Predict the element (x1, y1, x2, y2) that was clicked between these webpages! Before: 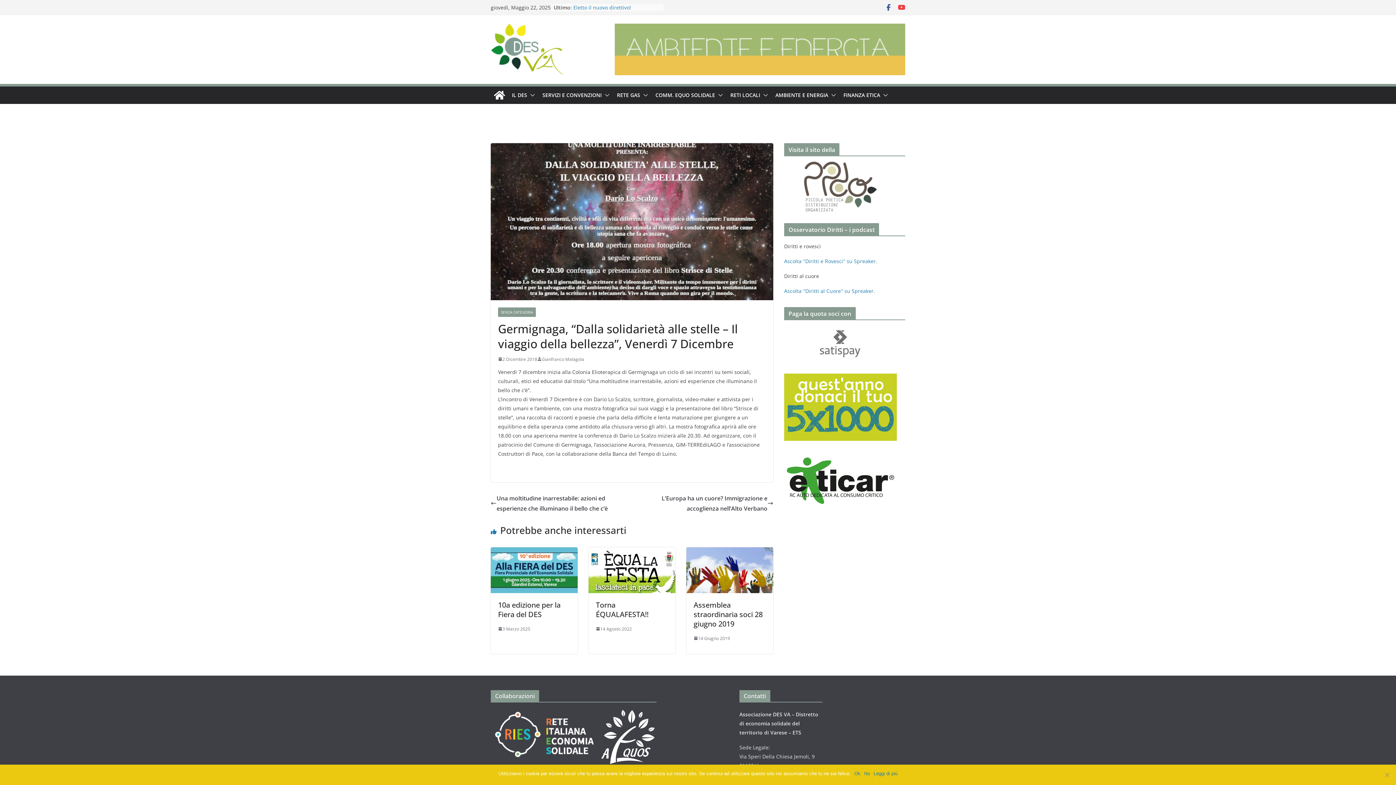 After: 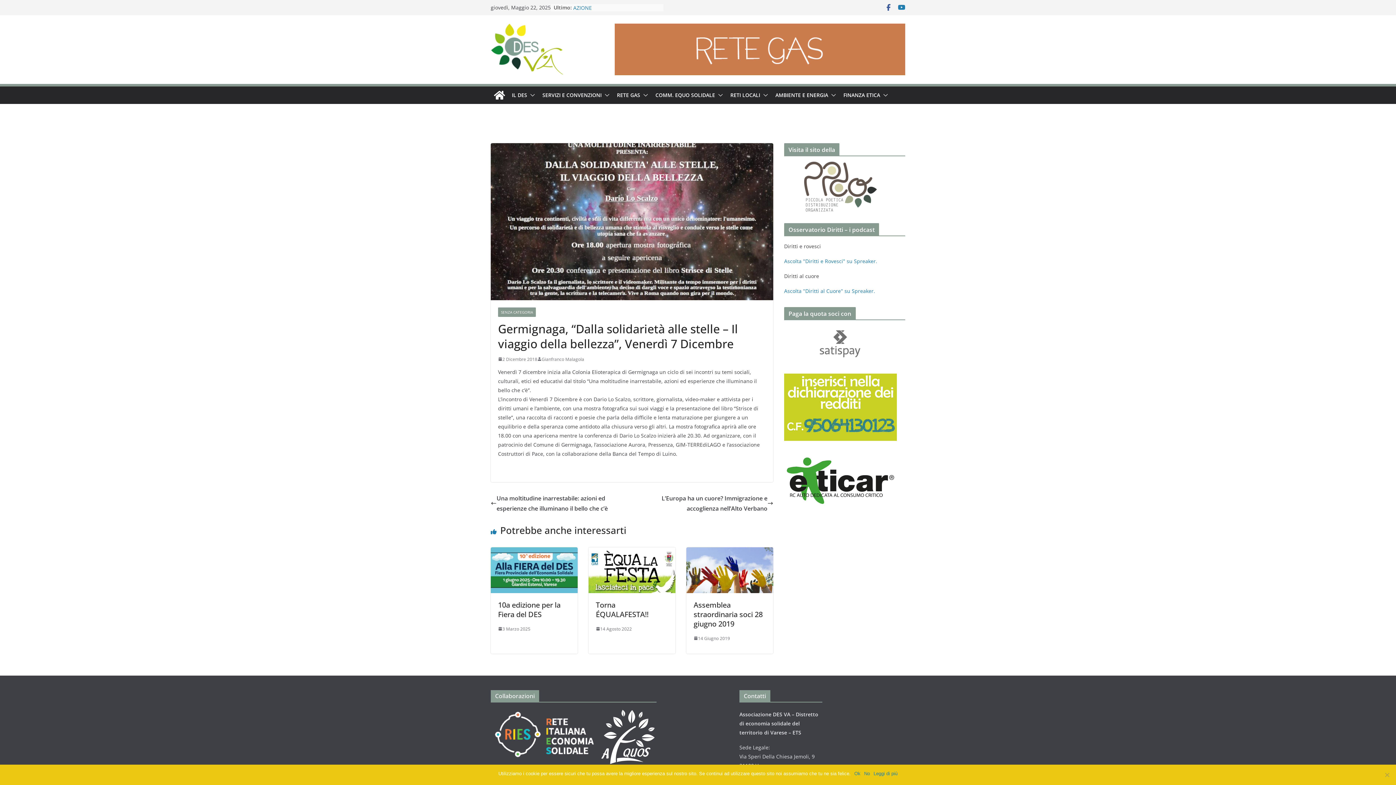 Action: bbox: (898, 3, 905, 11)